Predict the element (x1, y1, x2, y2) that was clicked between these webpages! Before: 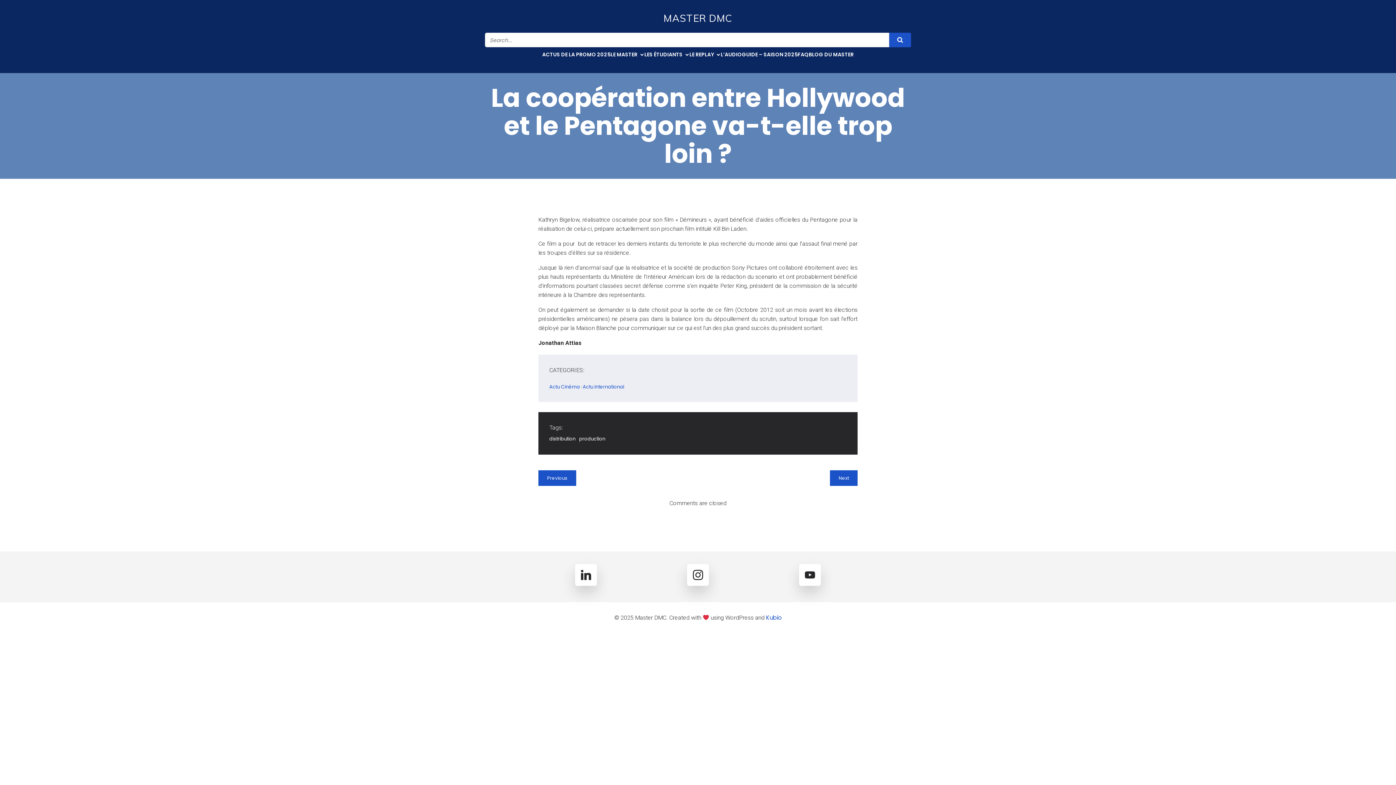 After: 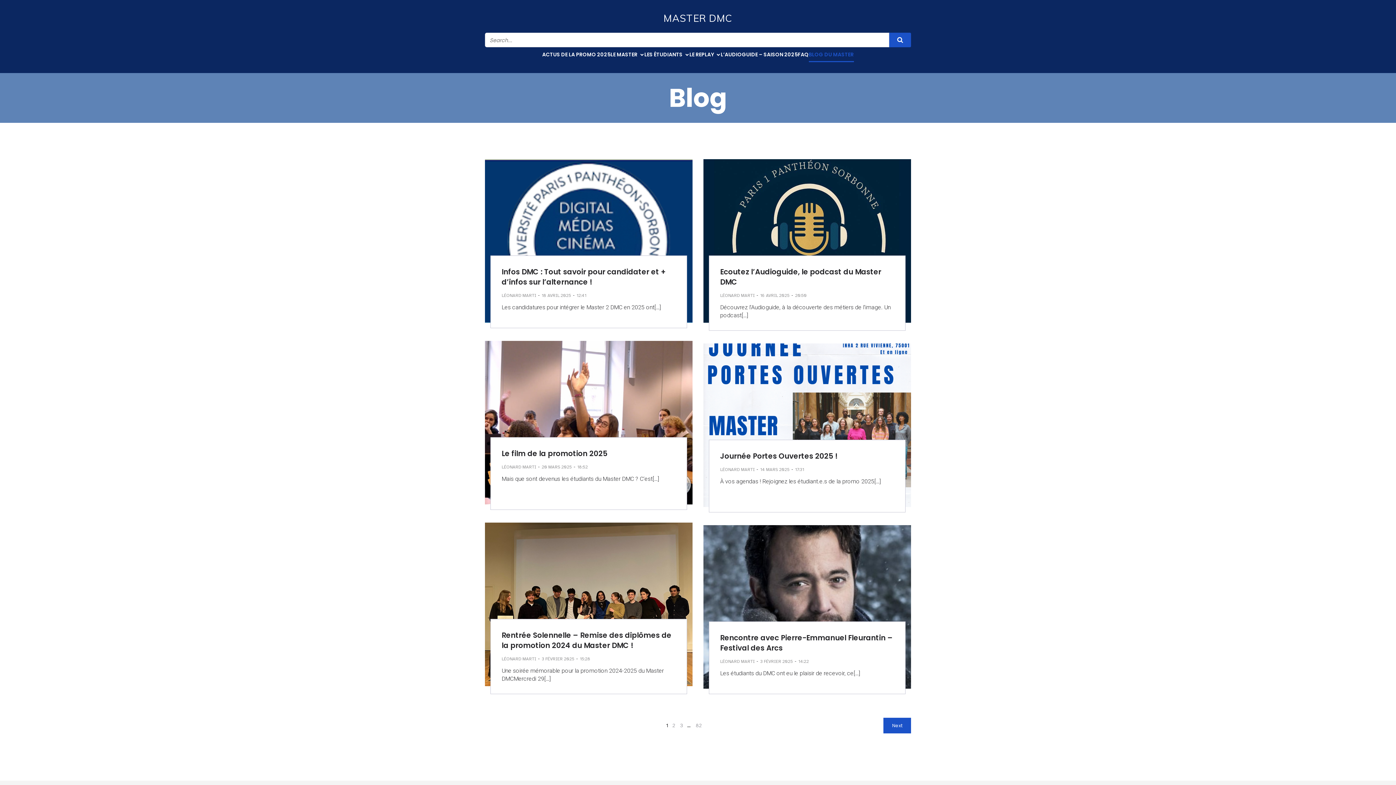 Action: label: BLOG DU MASTER bbox: (808, 47, 854, 62)